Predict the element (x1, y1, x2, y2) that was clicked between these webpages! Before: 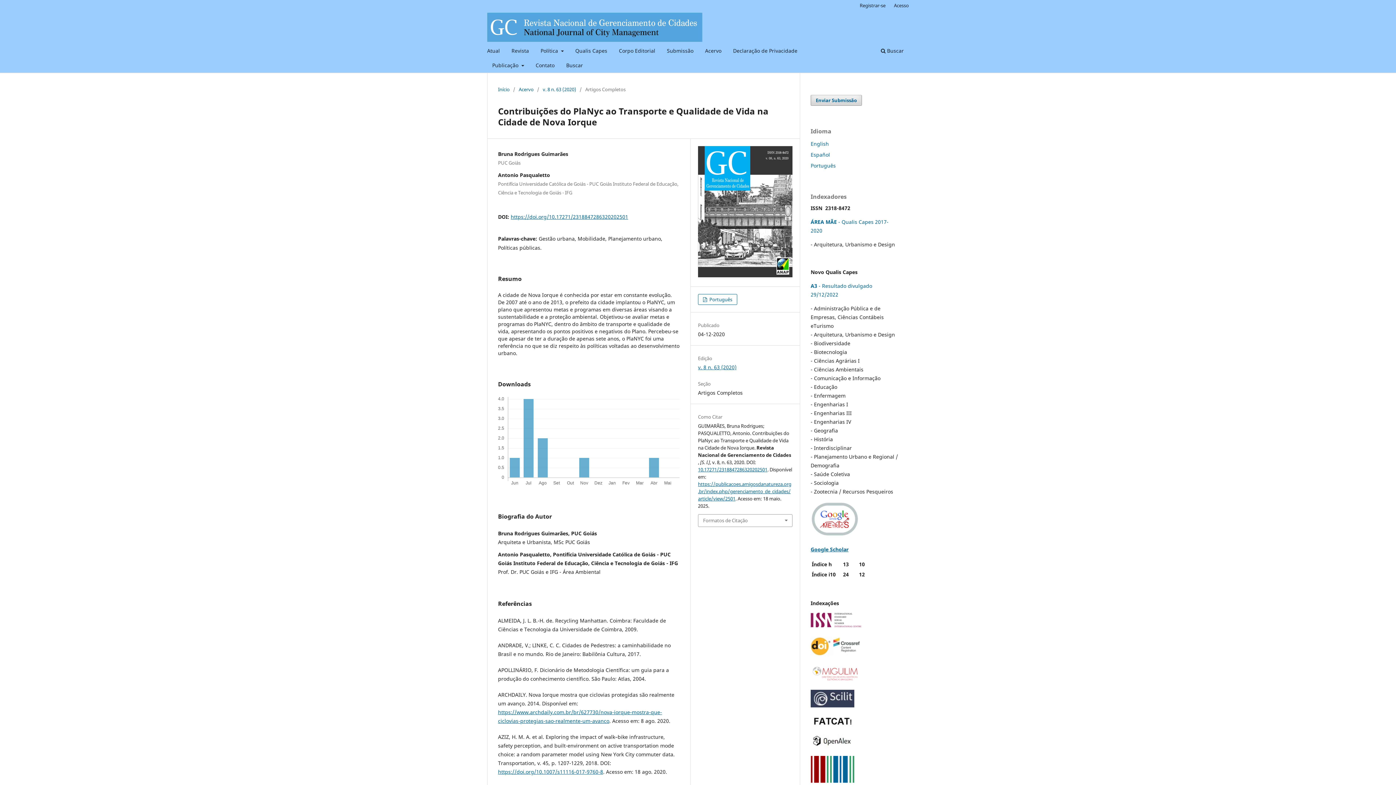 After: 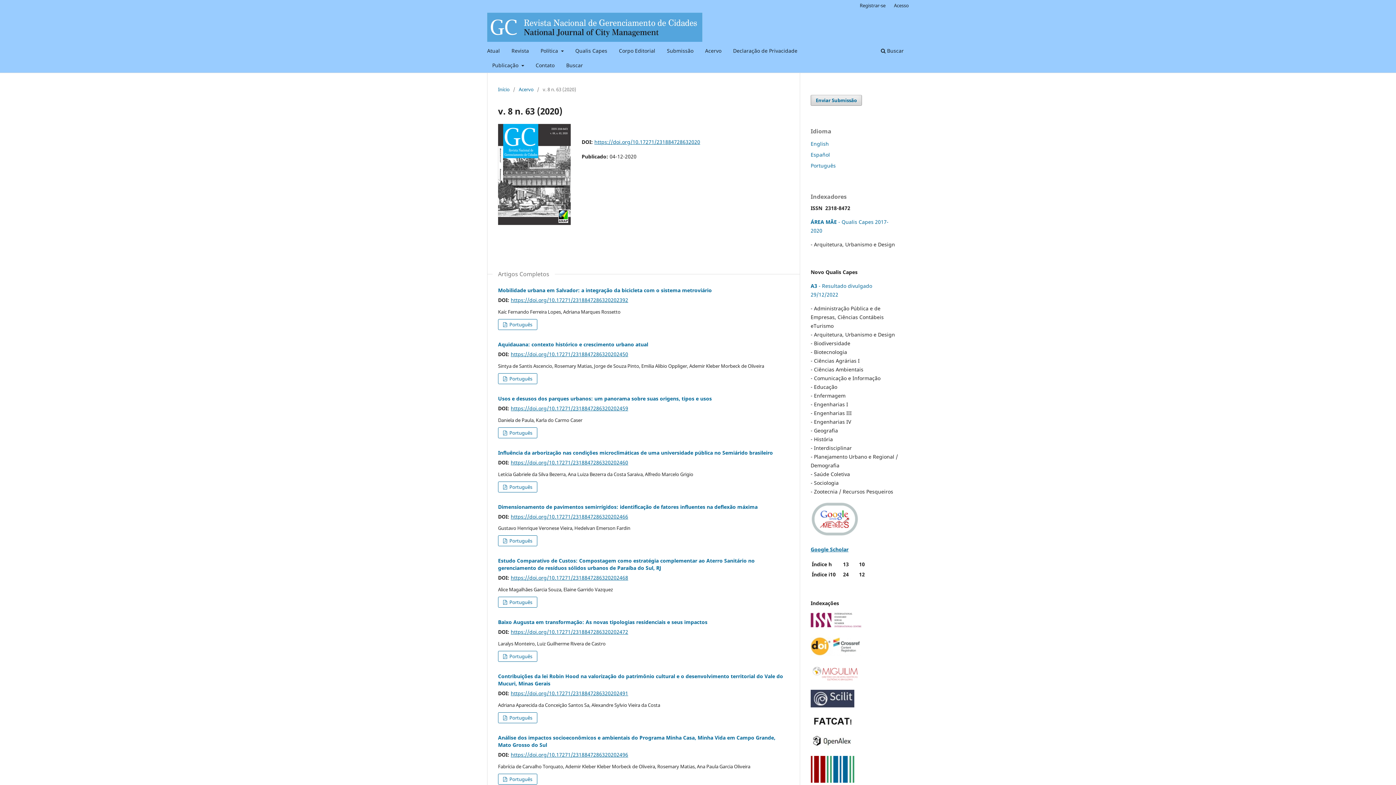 Action: bbox: (698, 364, 736, 370) label: v. 8 n. 63 (2020)